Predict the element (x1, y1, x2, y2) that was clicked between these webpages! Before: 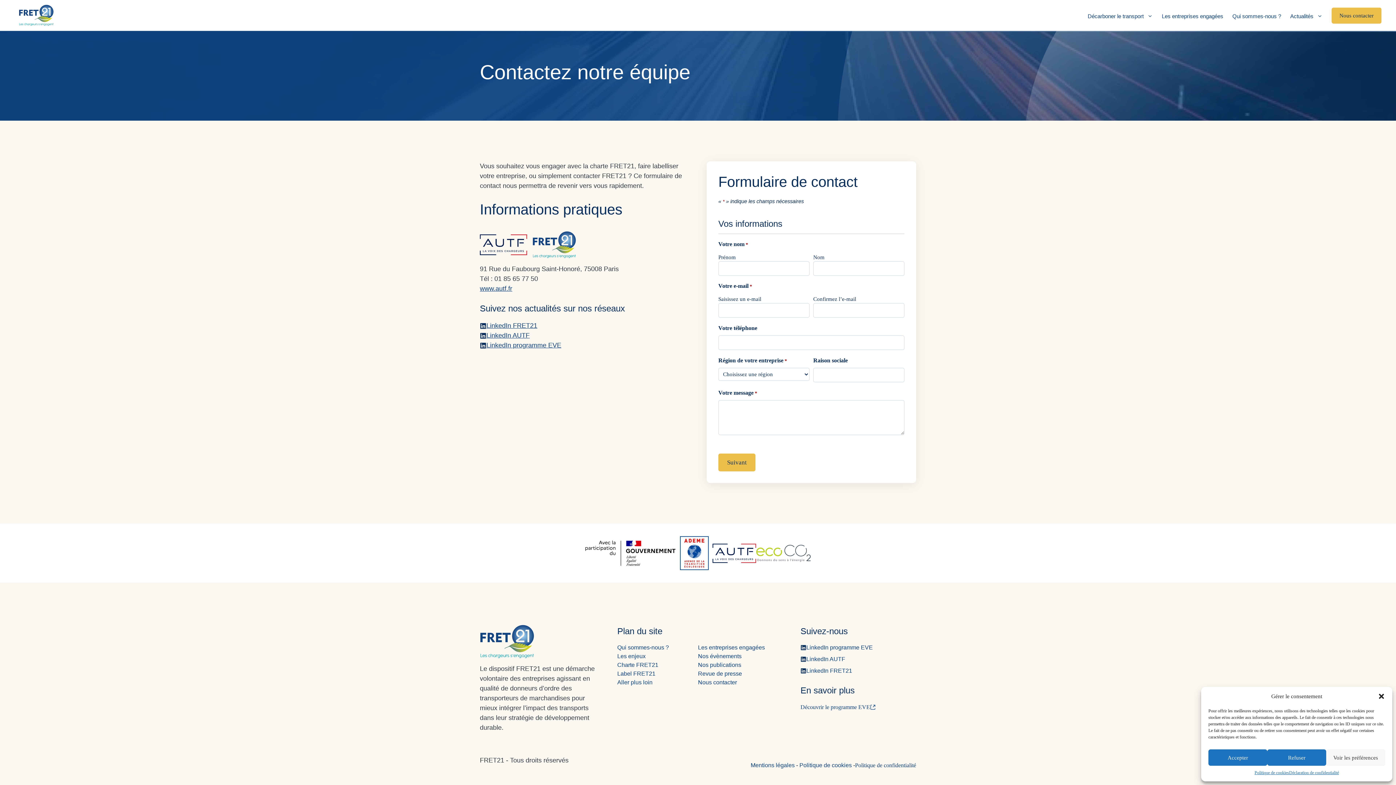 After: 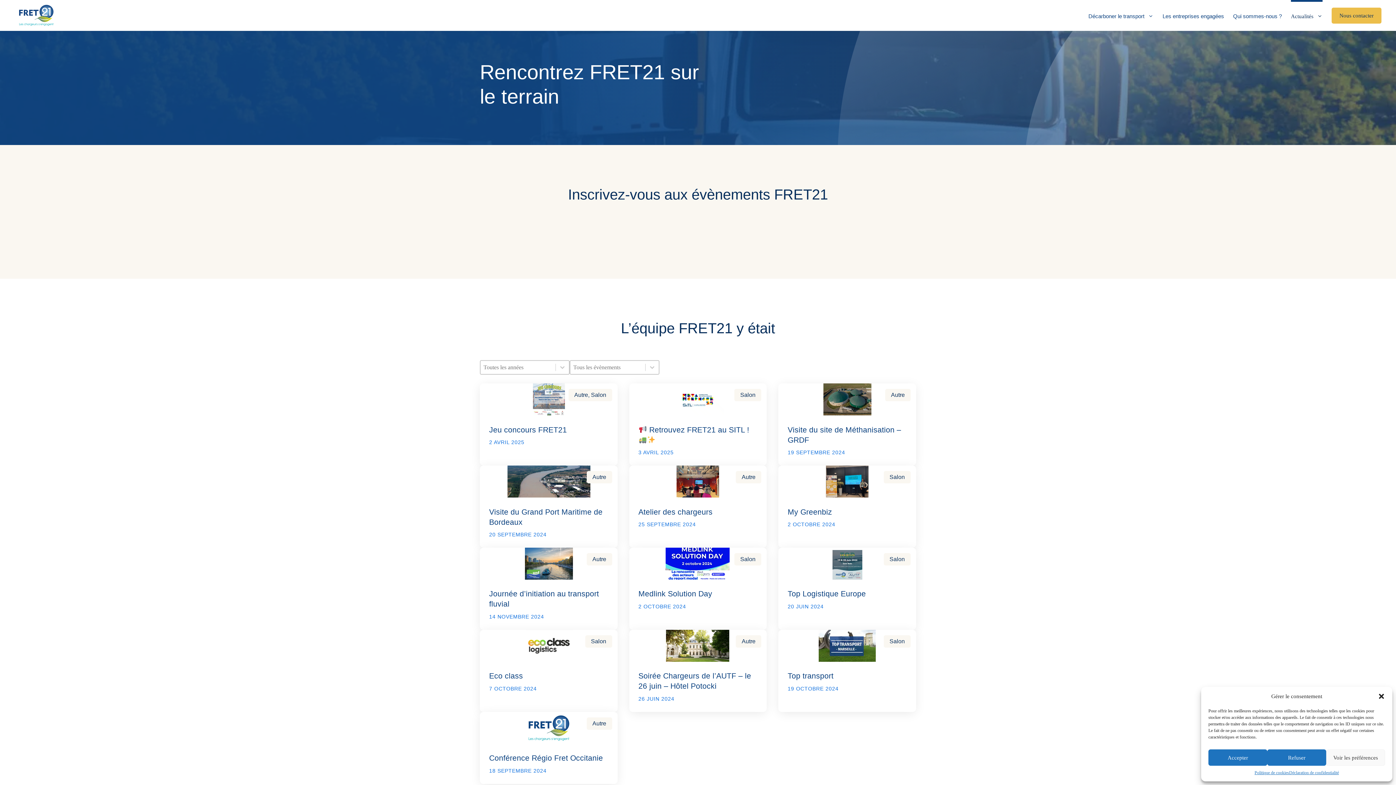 Action: bbox: (698, 653, 741, 659) label: Nos évènements